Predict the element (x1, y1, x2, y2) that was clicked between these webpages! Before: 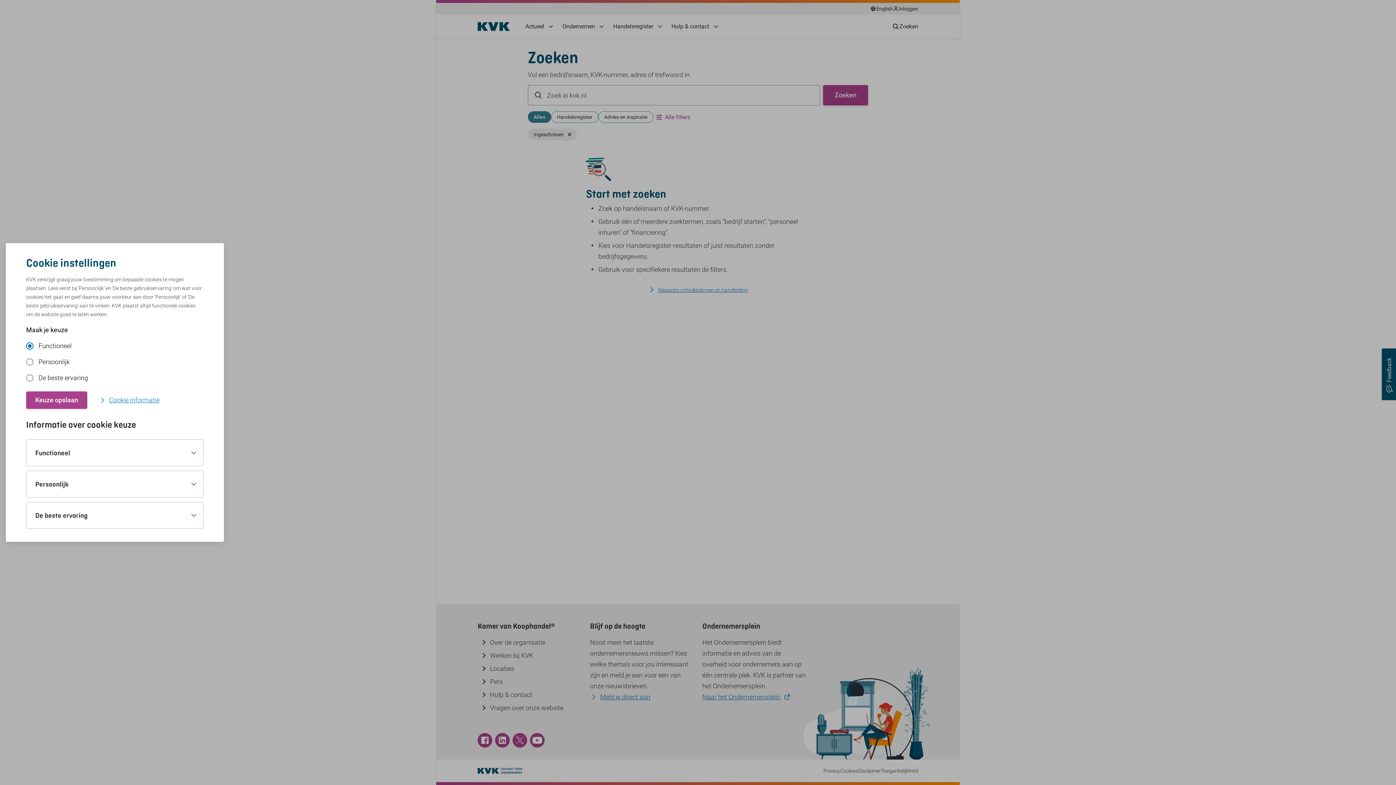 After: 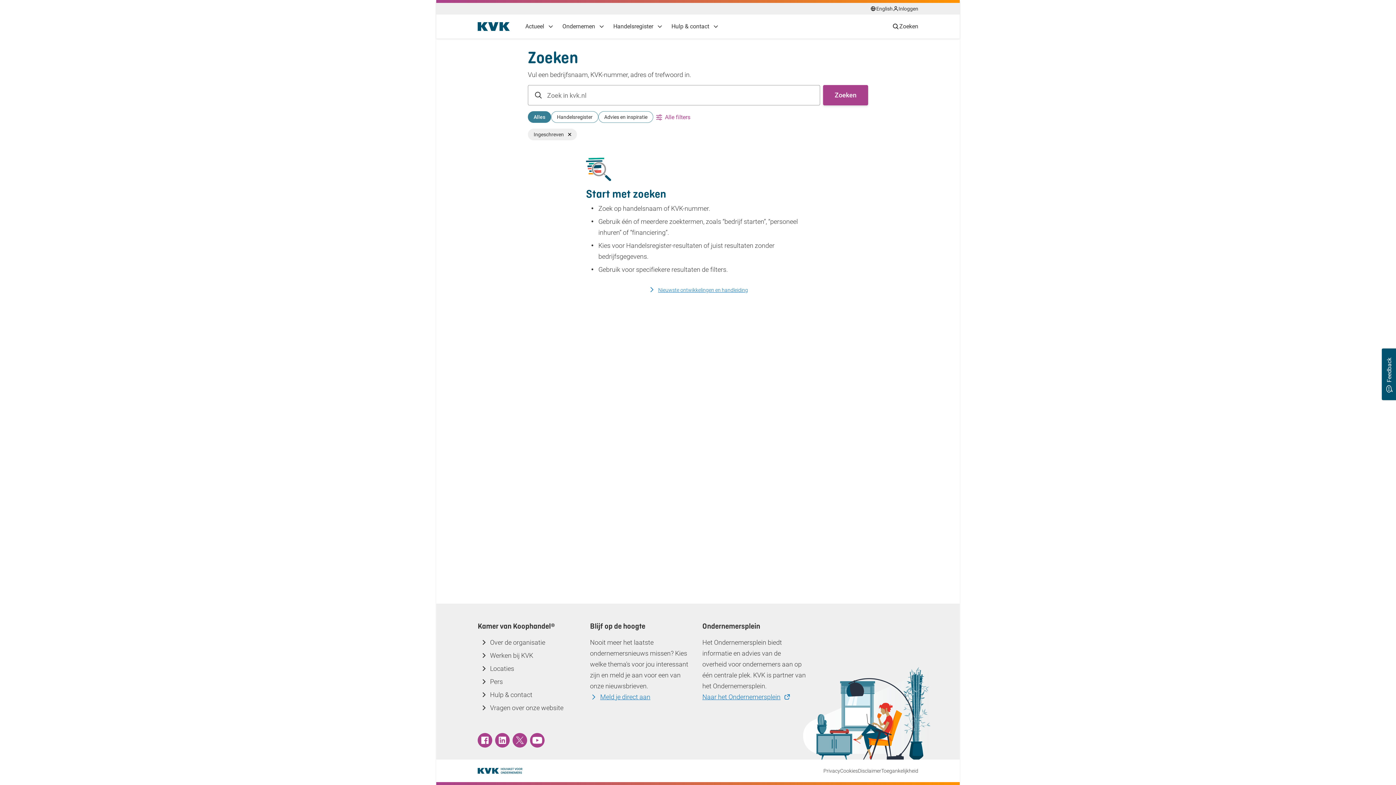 Action: label: Keuze opslaan bbox: (26, 391, 87, 409)